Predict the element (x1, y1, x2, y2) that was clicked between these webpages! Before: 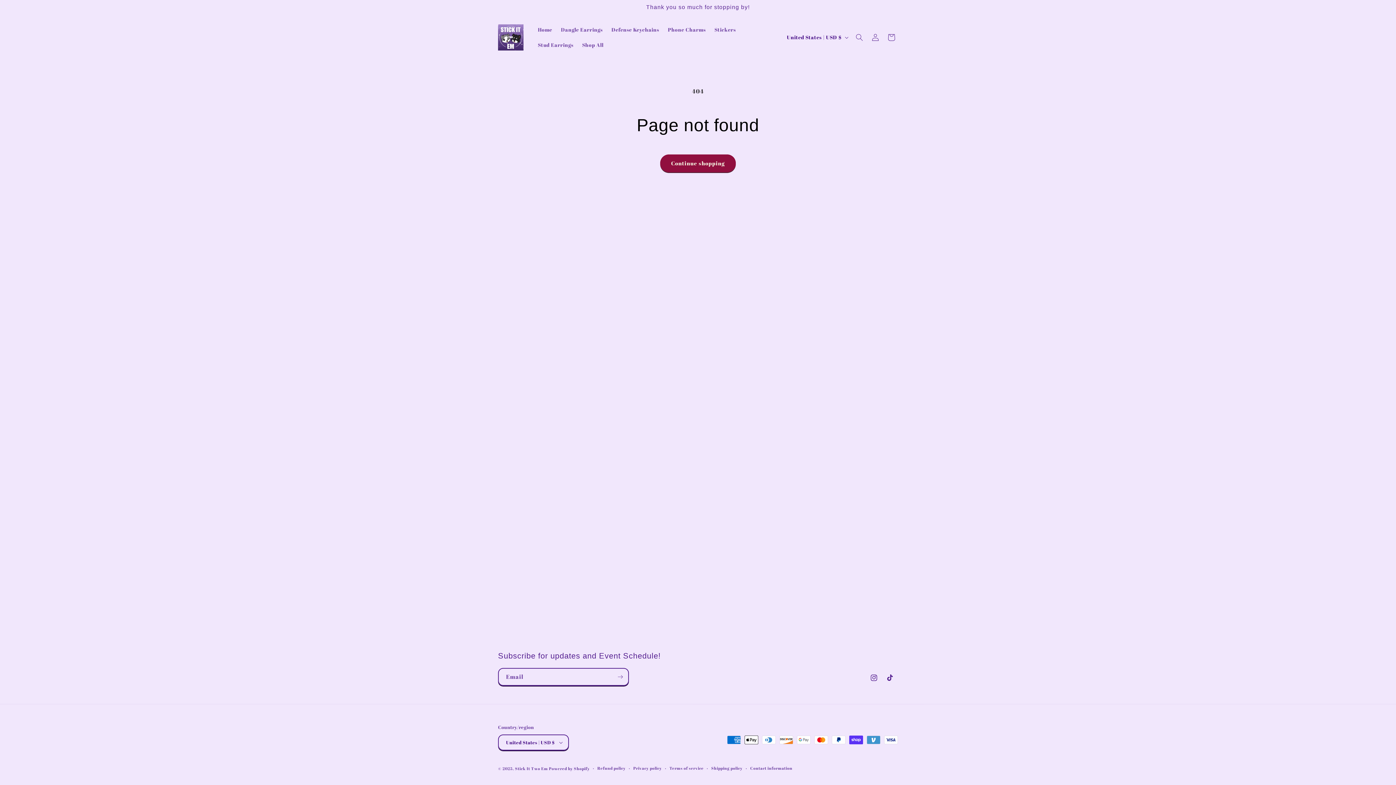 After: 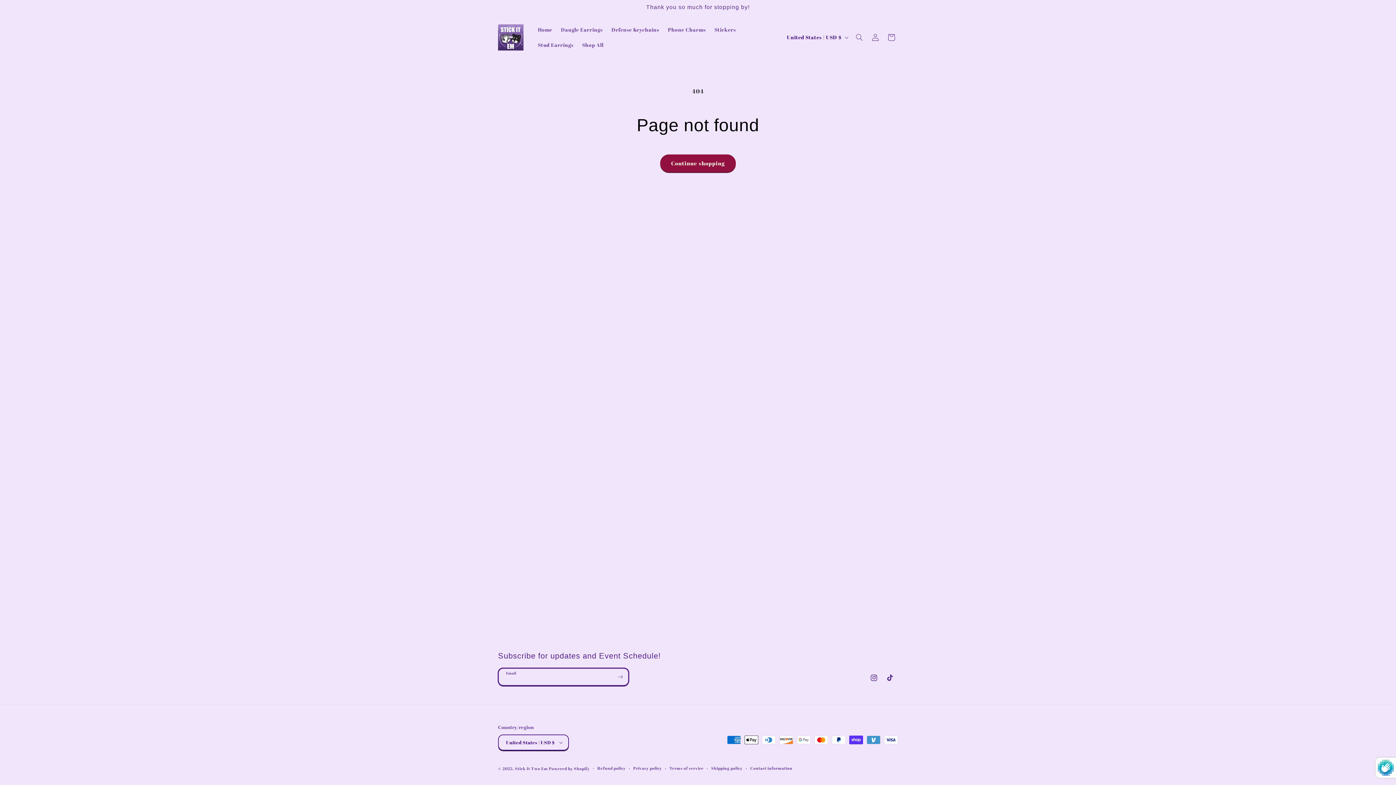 Action: bbox: (612, 668, 628, 686) label: Subscribe